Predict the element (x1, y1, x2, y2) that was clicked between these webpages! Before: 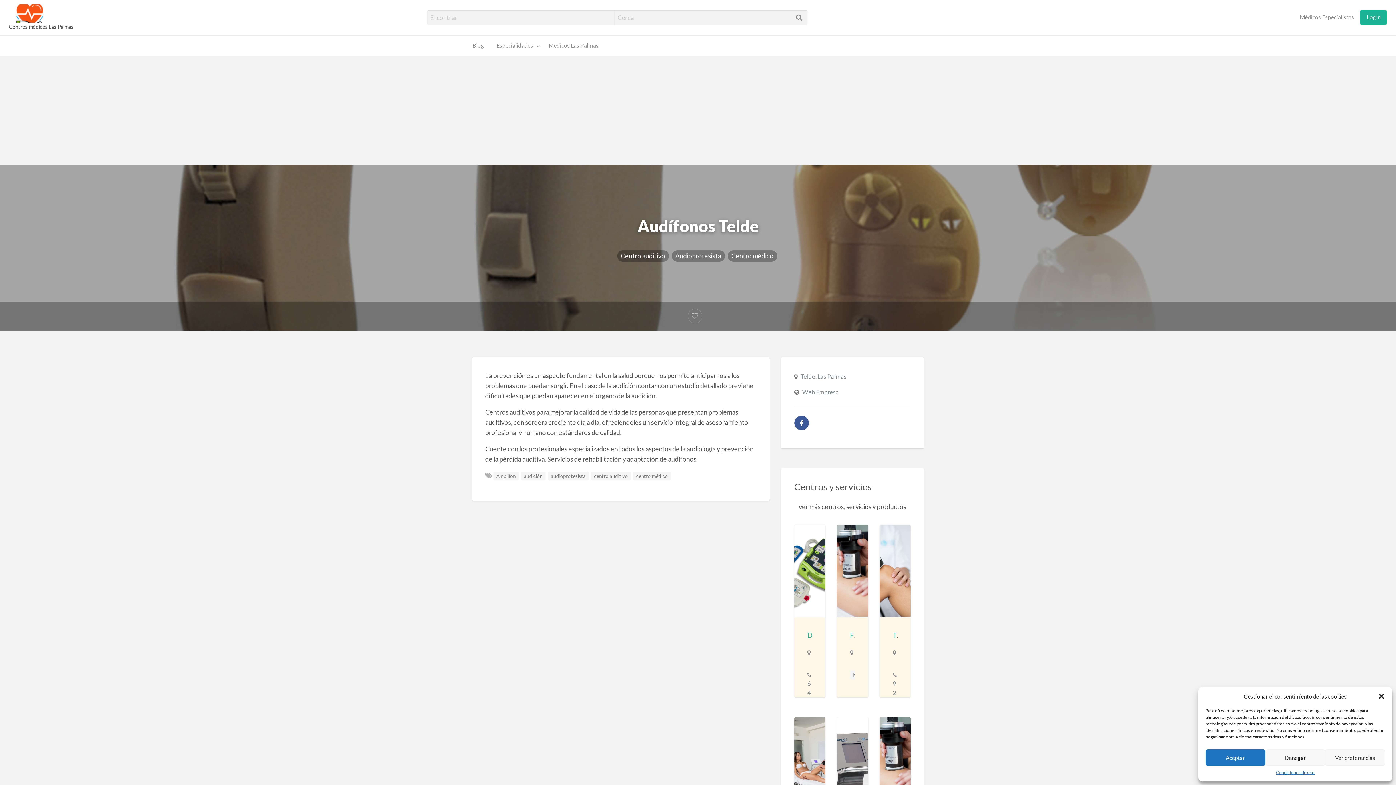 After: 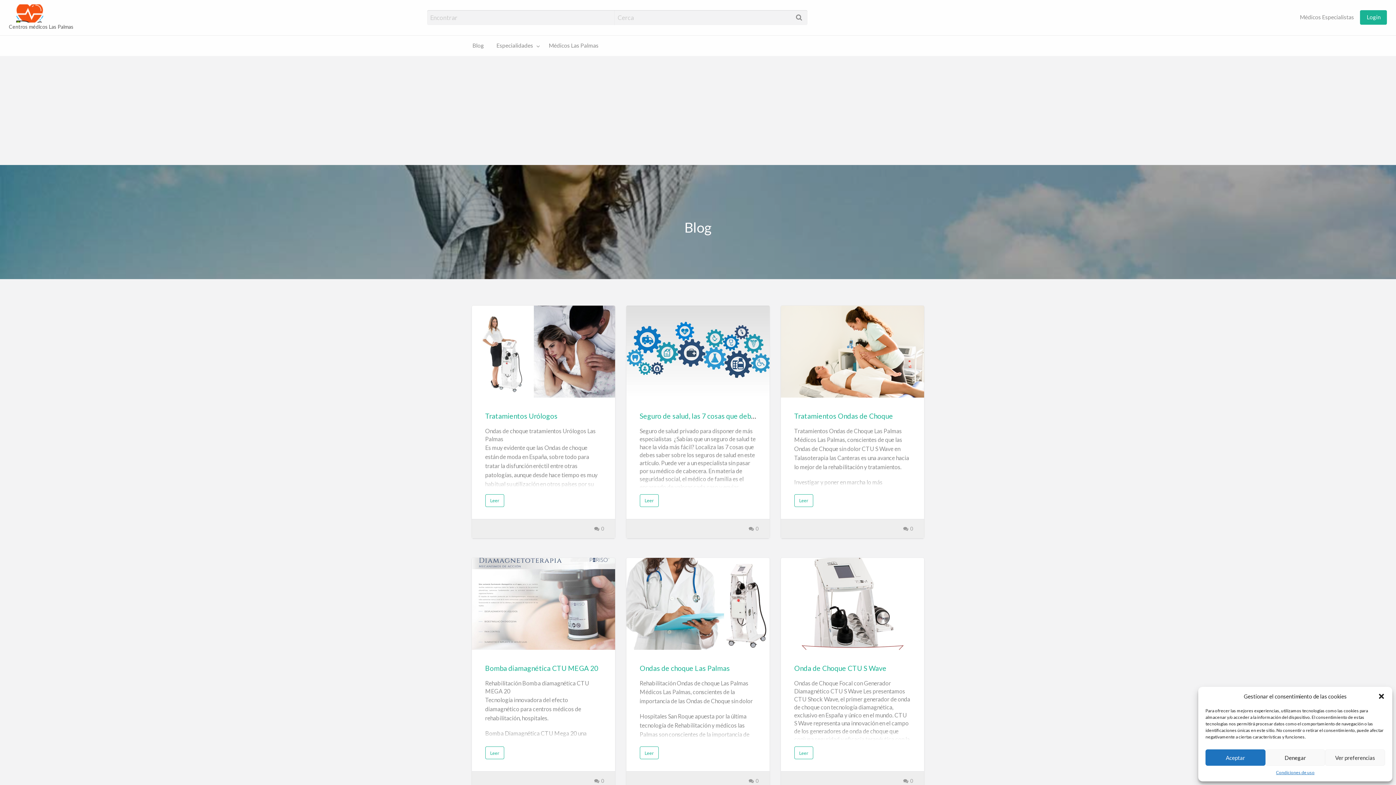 Action: label: Blog bbox: (466, 38, 490, 52)